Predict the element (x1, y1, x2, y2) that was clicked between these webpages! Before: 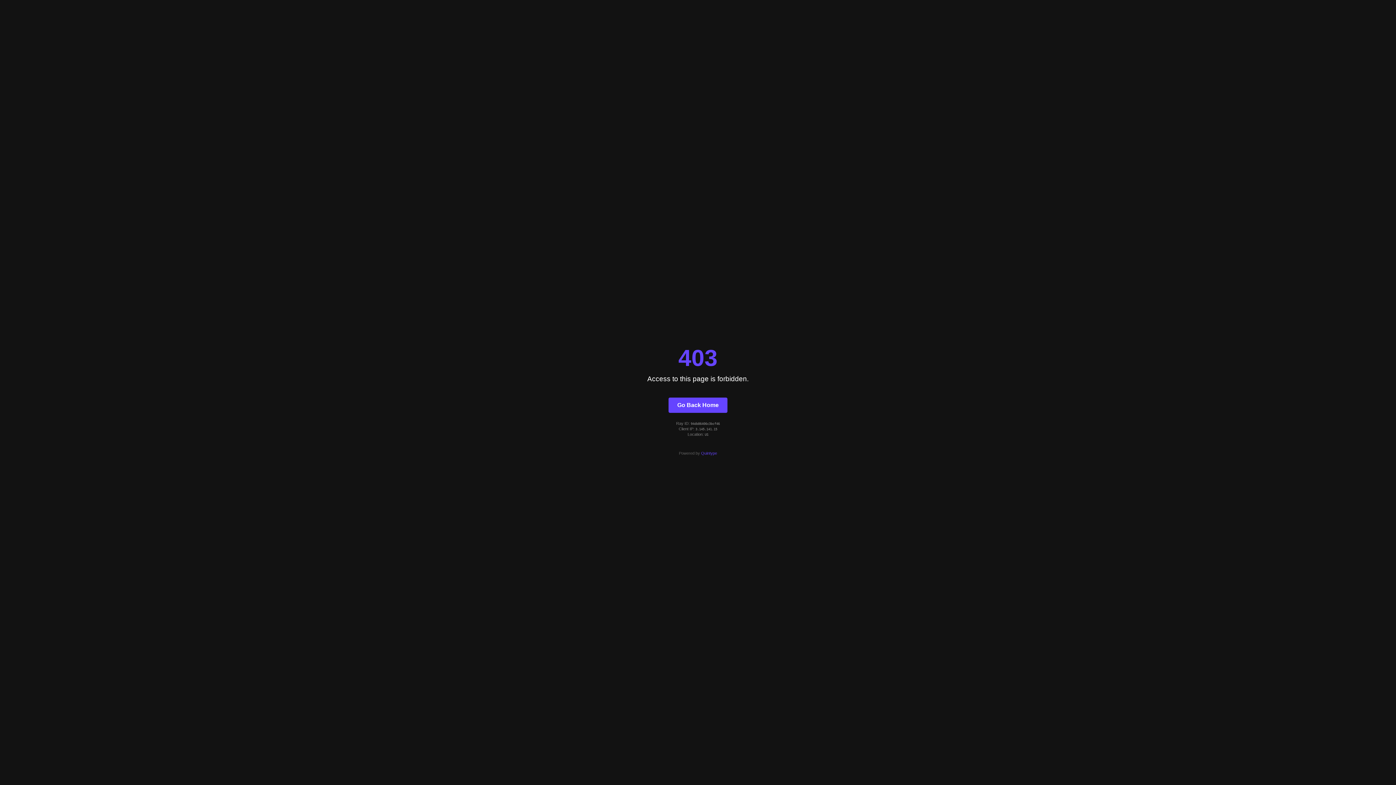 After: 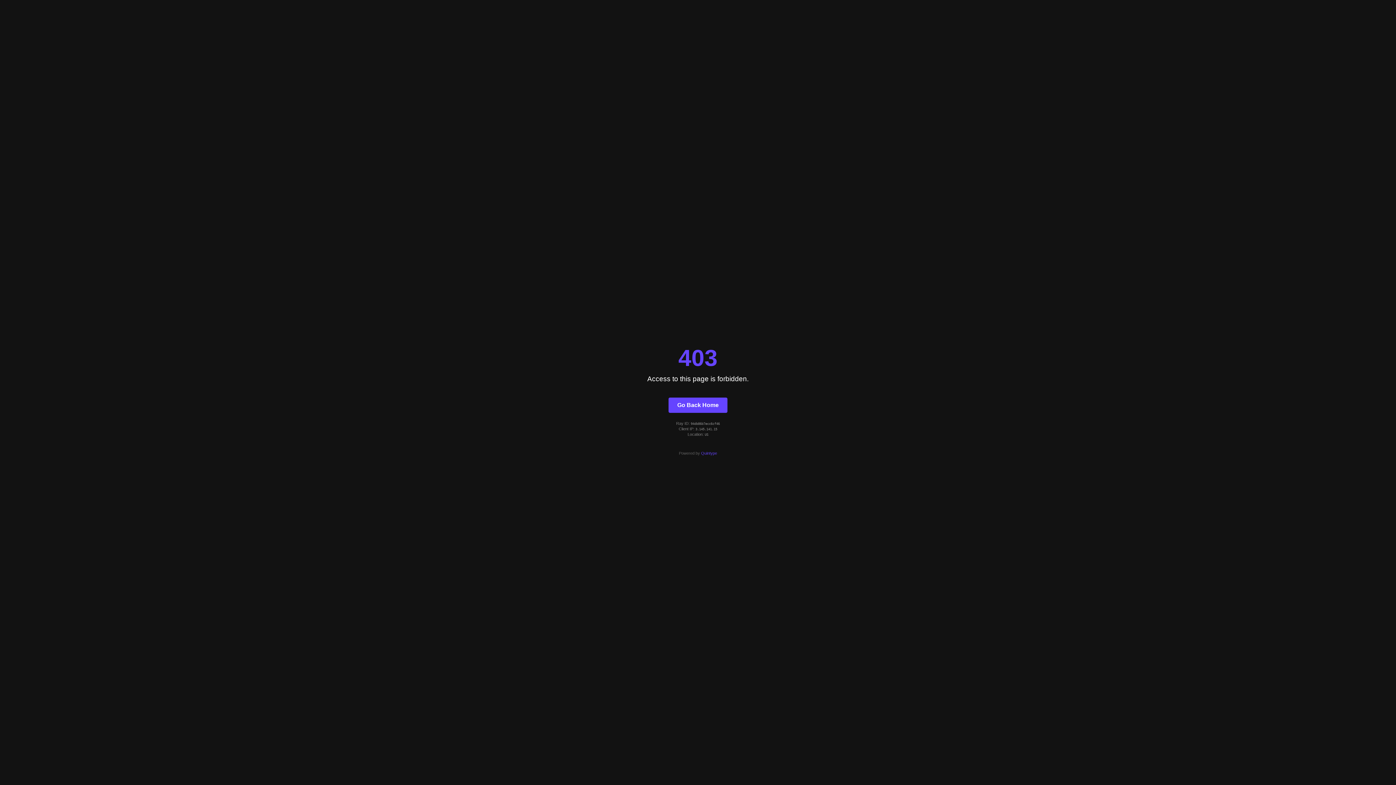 Action: label: Go Back Home bbox: (668, 397, 727, 412)